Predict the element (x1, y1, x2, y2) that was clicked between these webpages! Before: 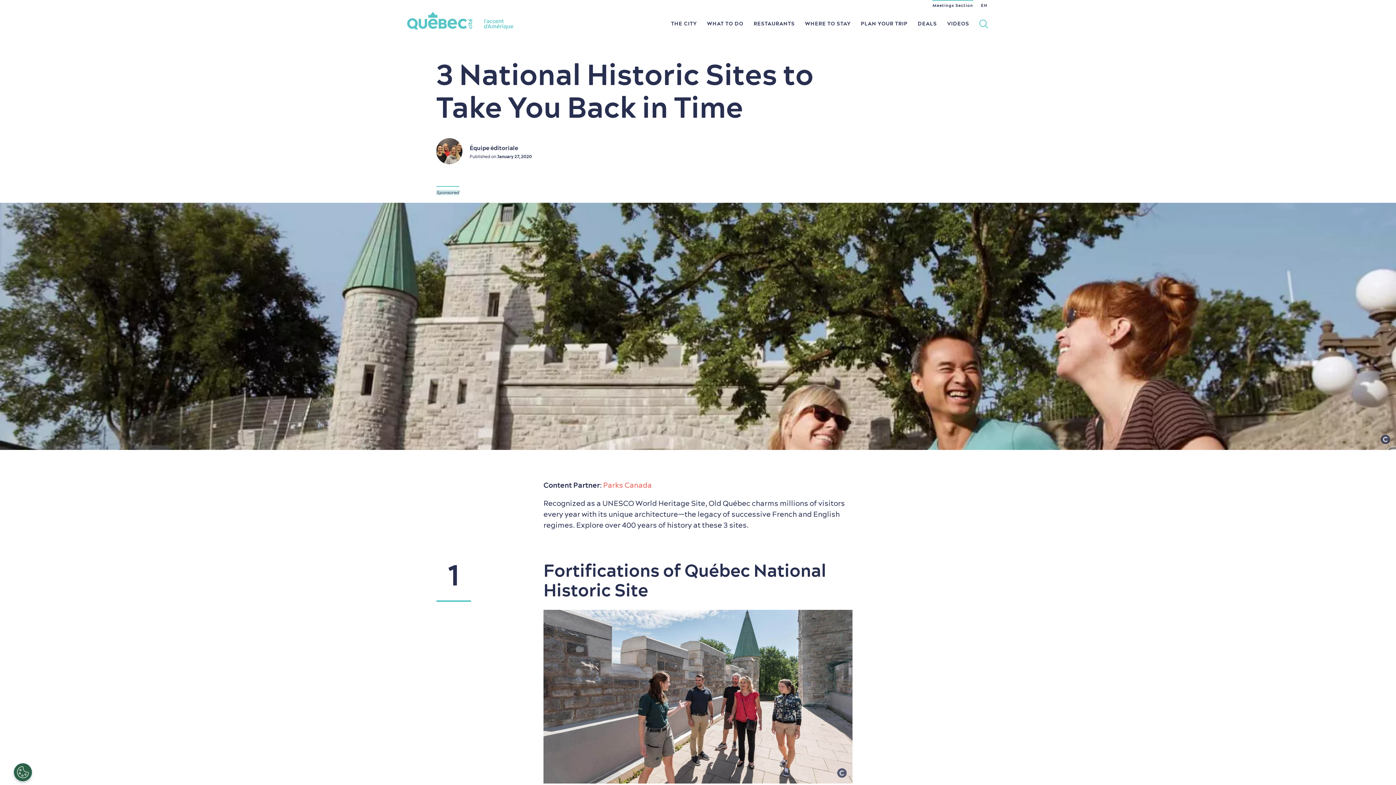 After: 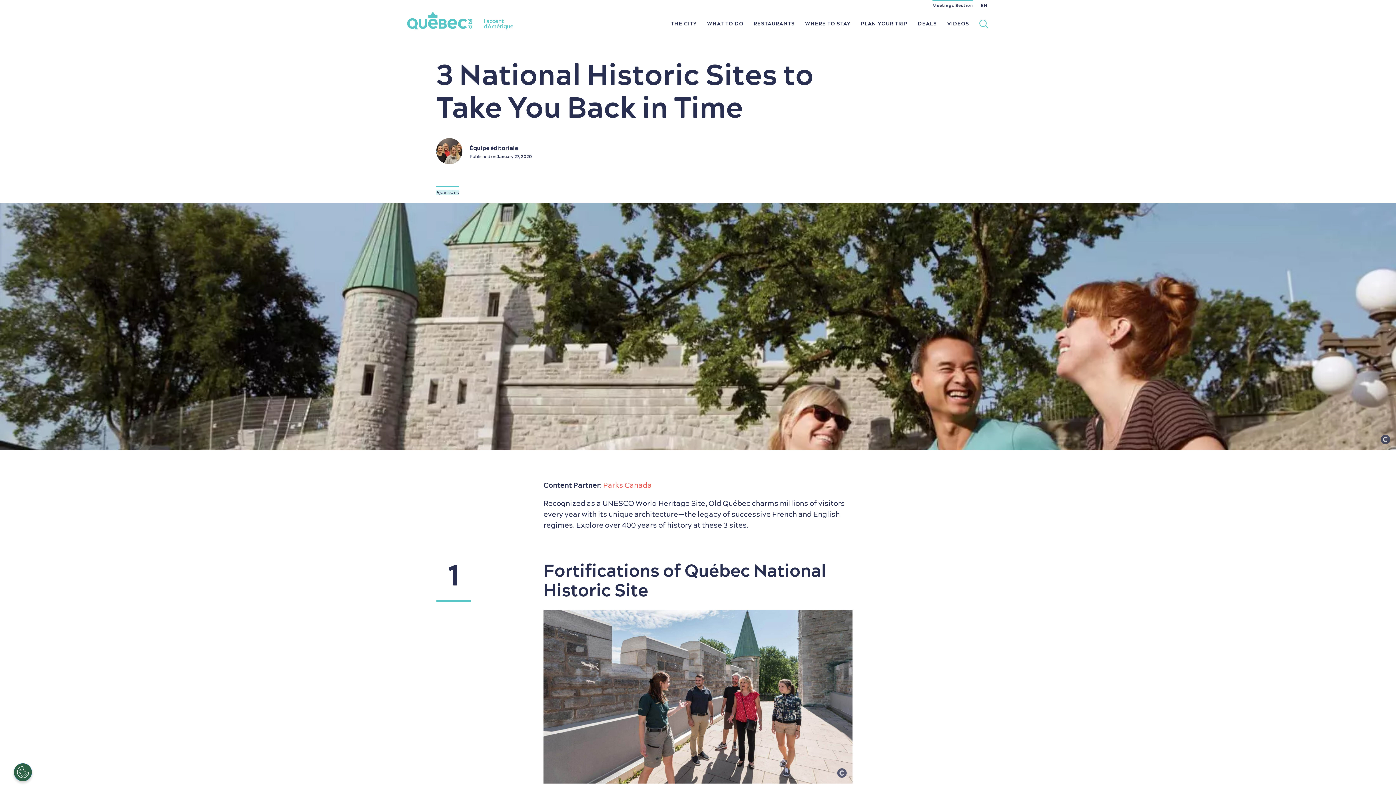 Action: bbox: (978, 0, 990, 12) label: EN